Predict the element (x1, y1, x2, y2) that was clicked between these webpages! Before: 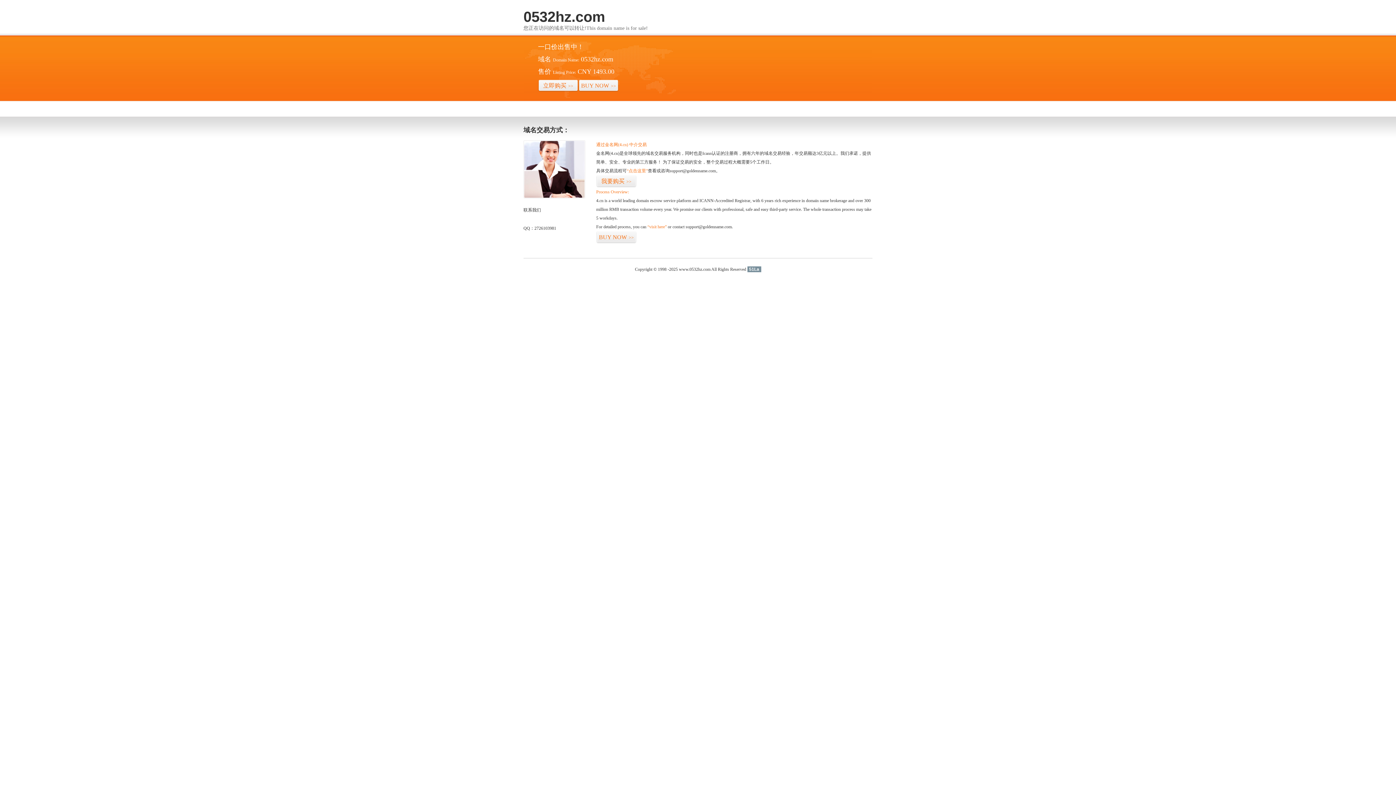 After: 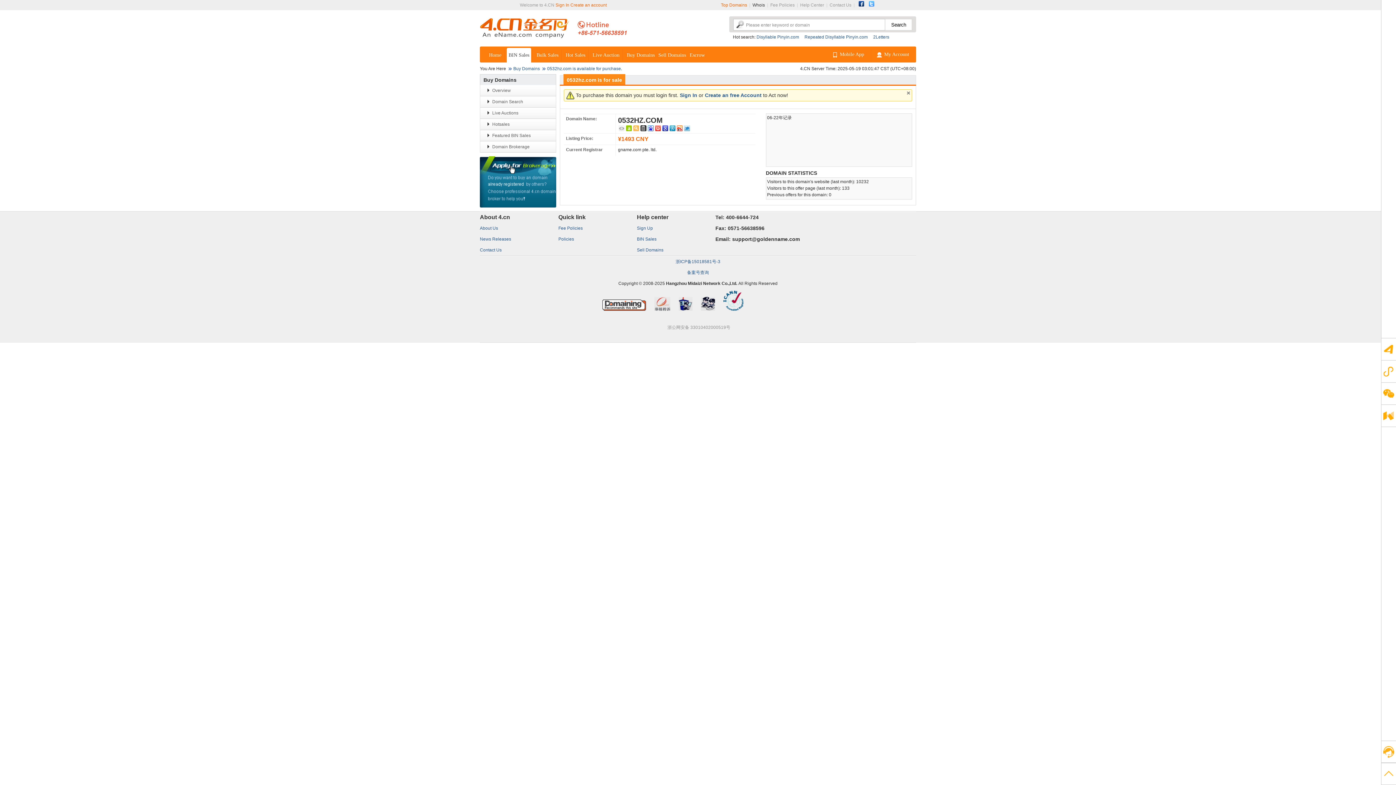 Action: label: “visit here” bbox: (647, 224, 666, 229)